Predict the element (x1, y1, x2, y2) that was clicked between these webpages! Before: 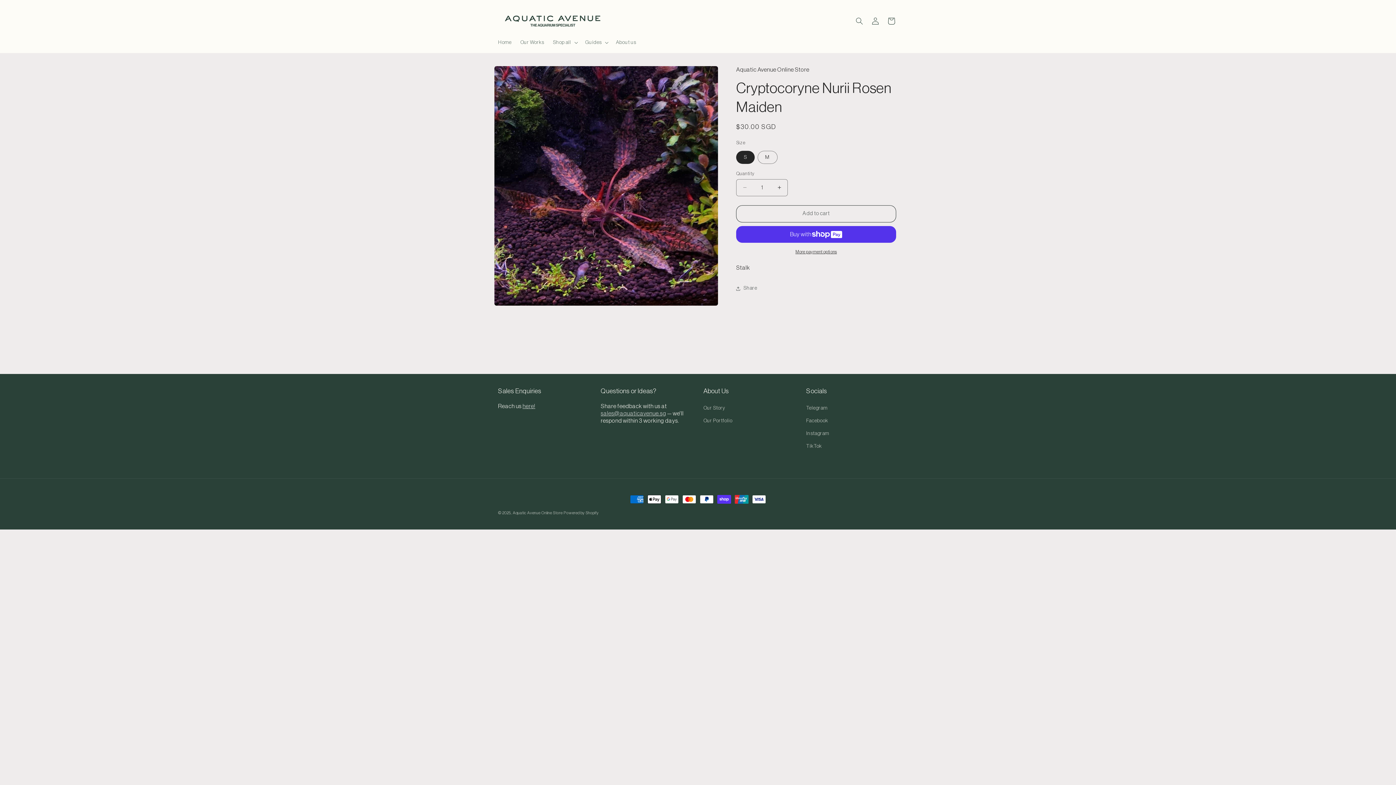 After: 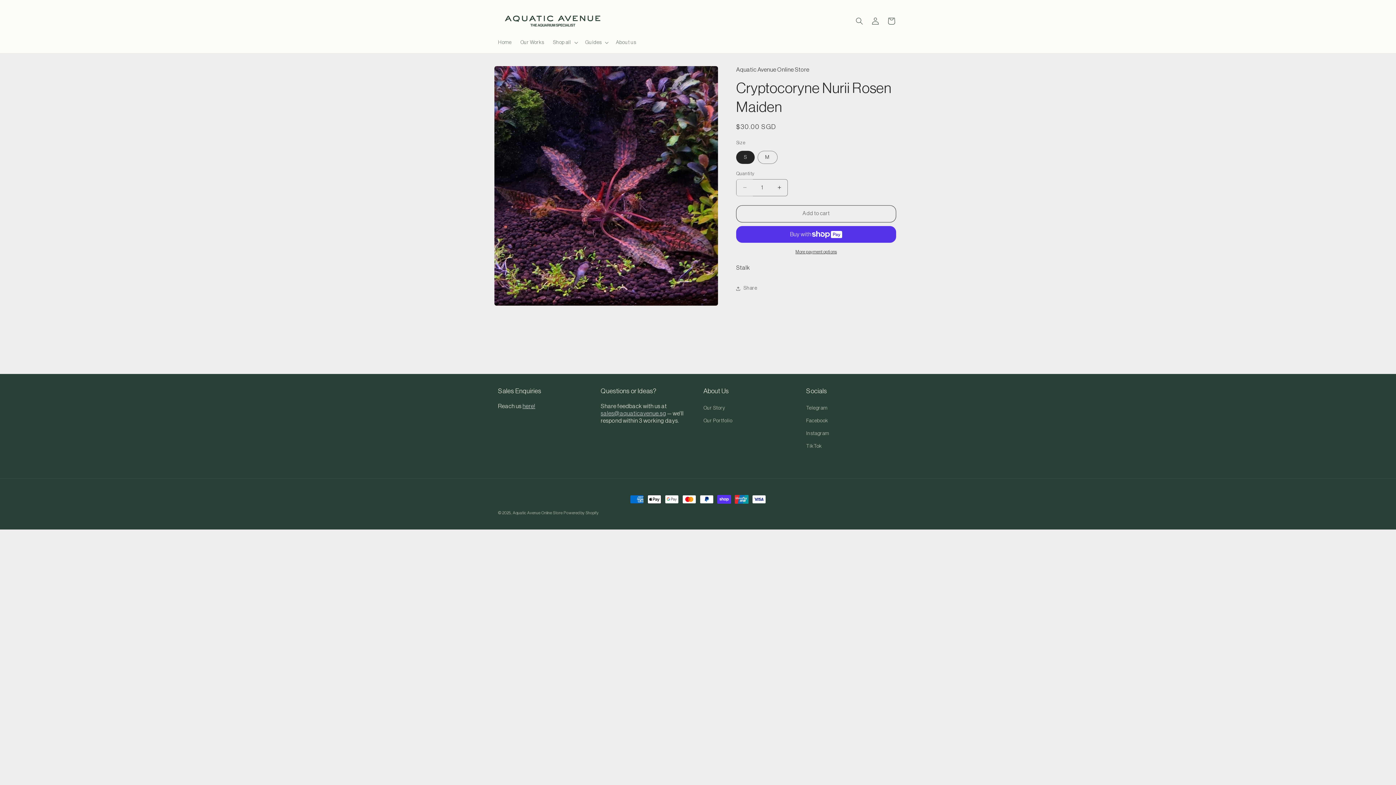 Action: label: Decrease quantity for Cryptocoryne Nurii Rosen Maiden bbox: (736, 179, 753, 196)